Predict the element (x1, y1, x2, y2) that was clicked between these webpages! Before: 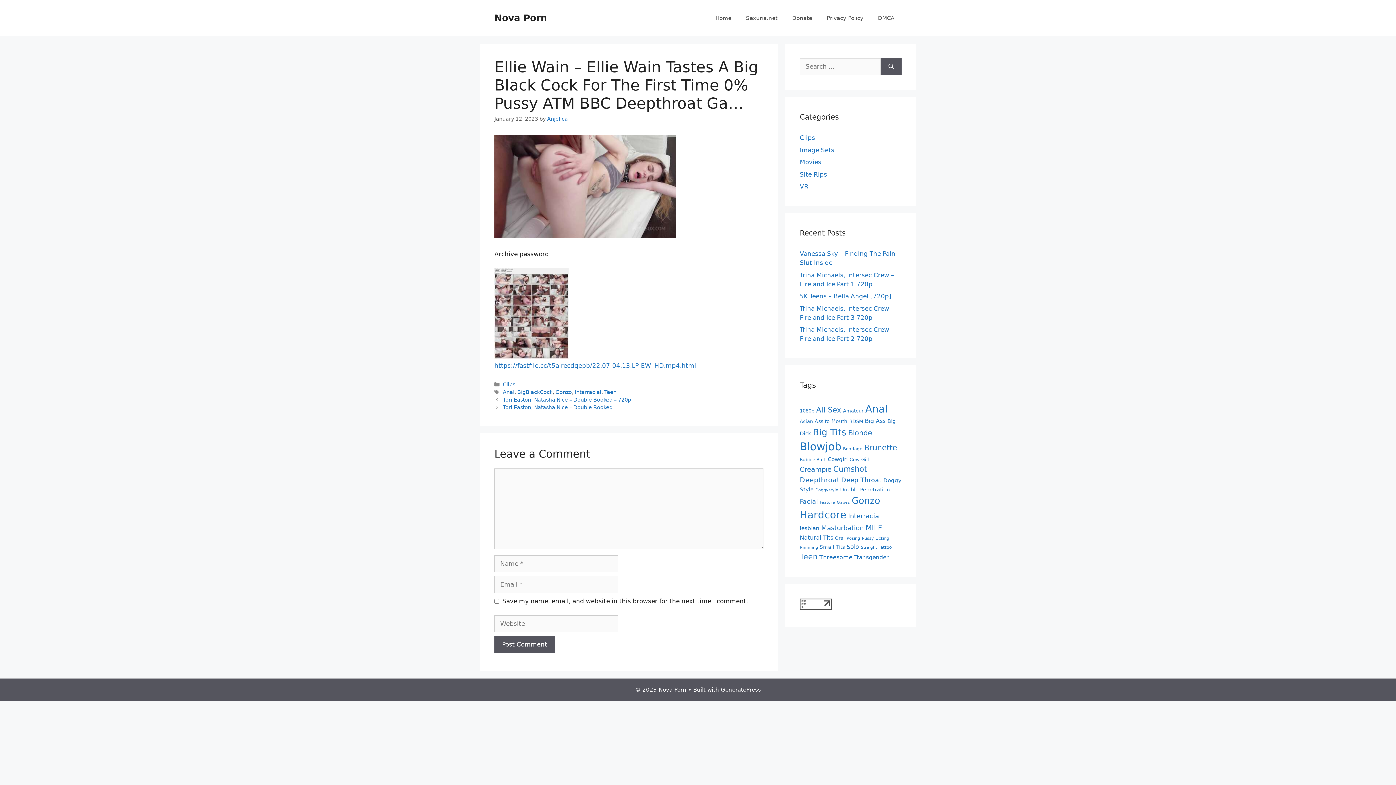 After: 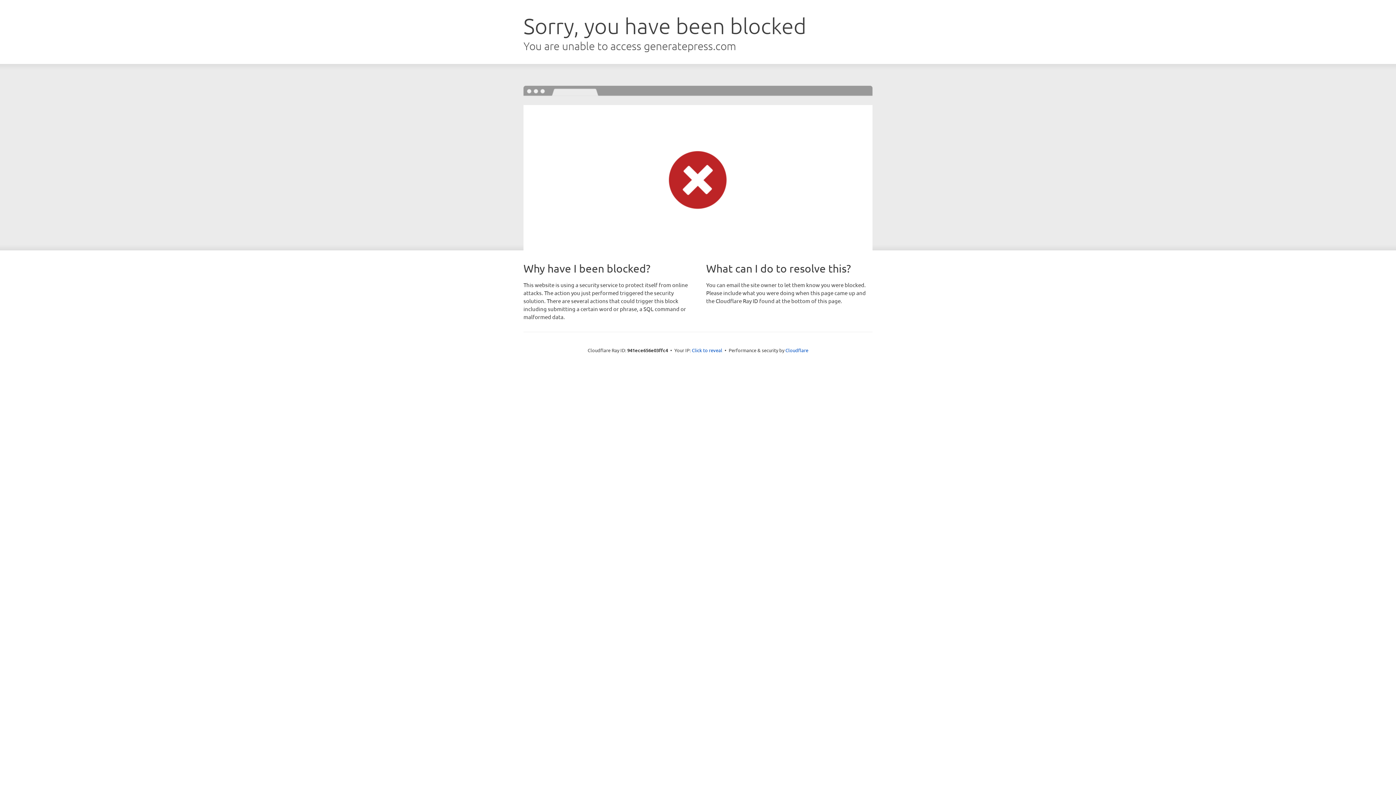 Action: bbox: (721, 686, 761, 693) label: GeneratePress